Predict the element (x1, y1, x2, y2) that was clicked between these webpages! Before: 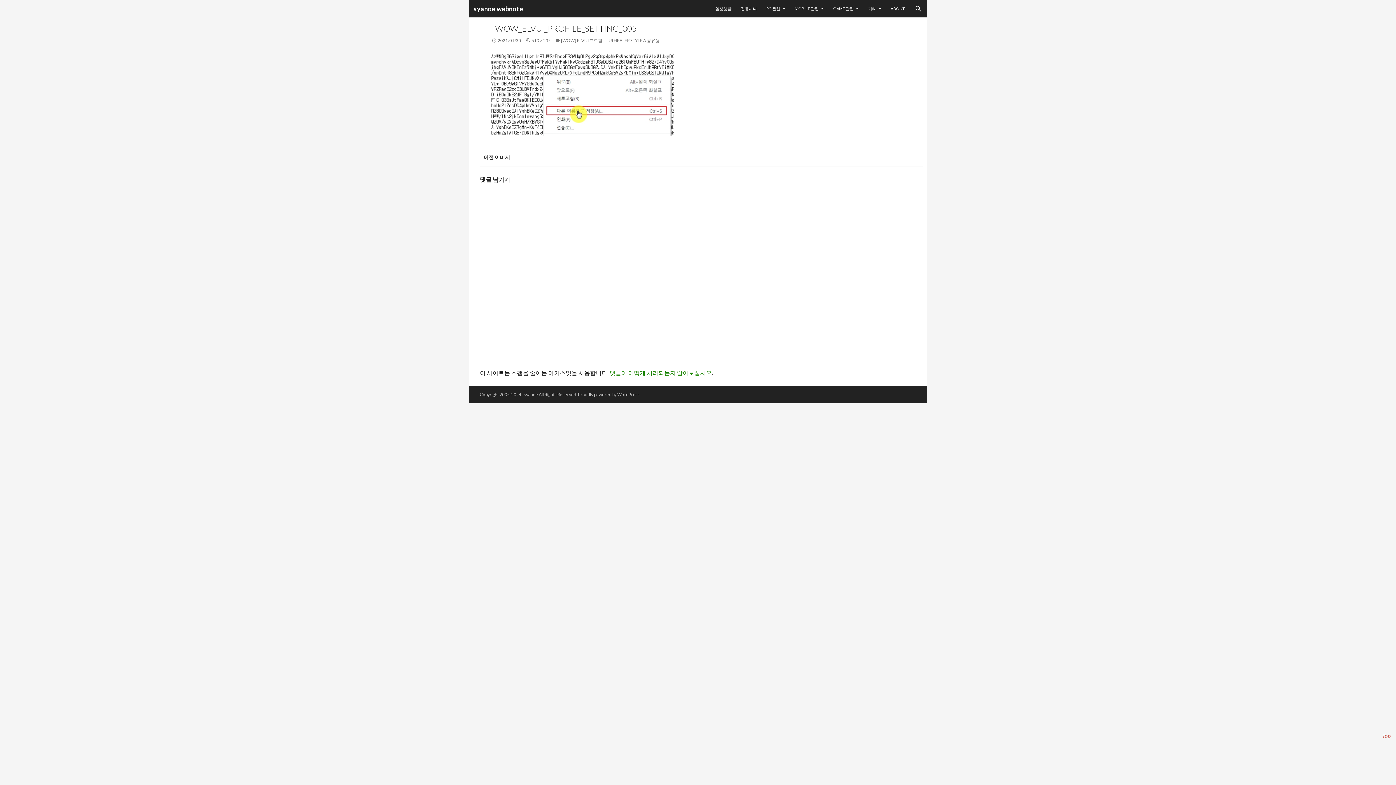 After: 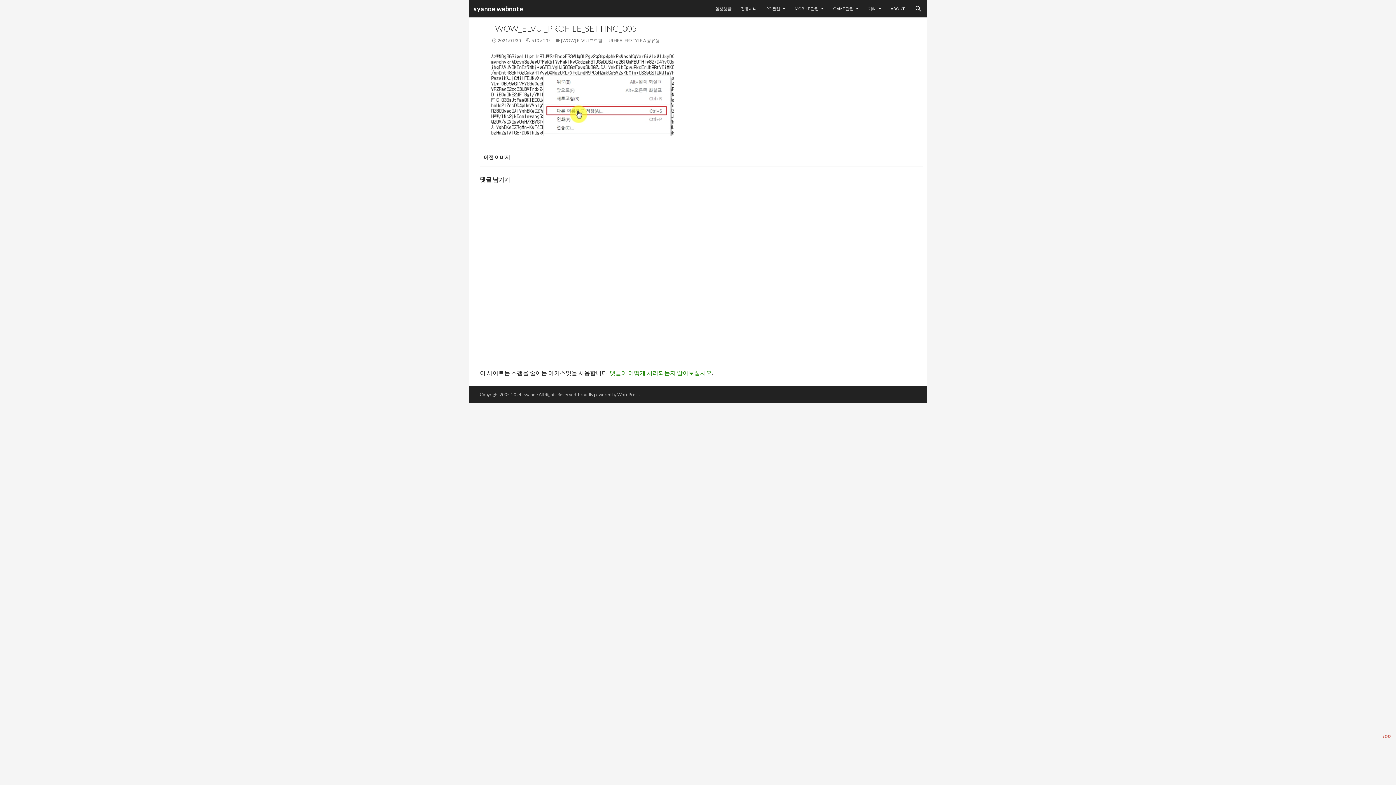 Action: label: Top bbox: (1382, 732, 1390, 739)